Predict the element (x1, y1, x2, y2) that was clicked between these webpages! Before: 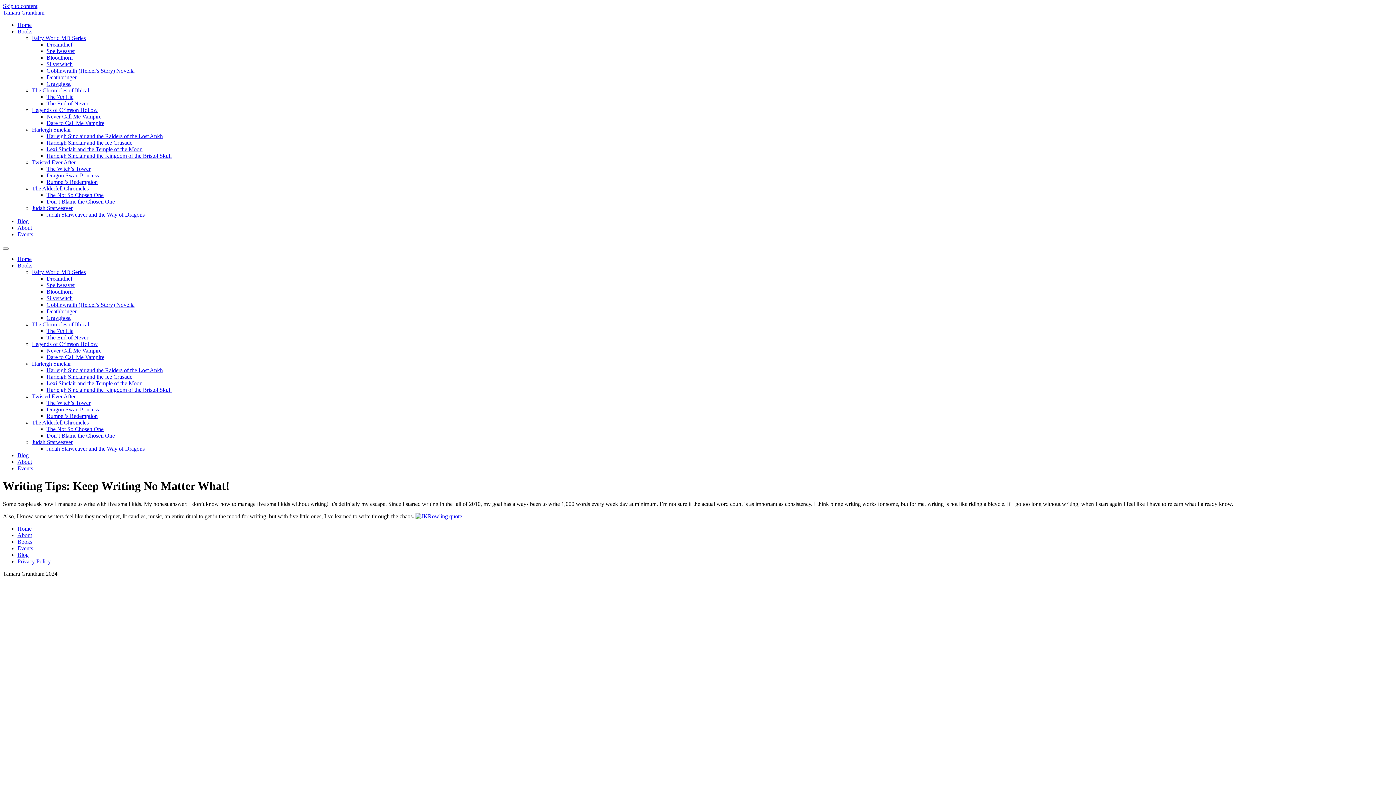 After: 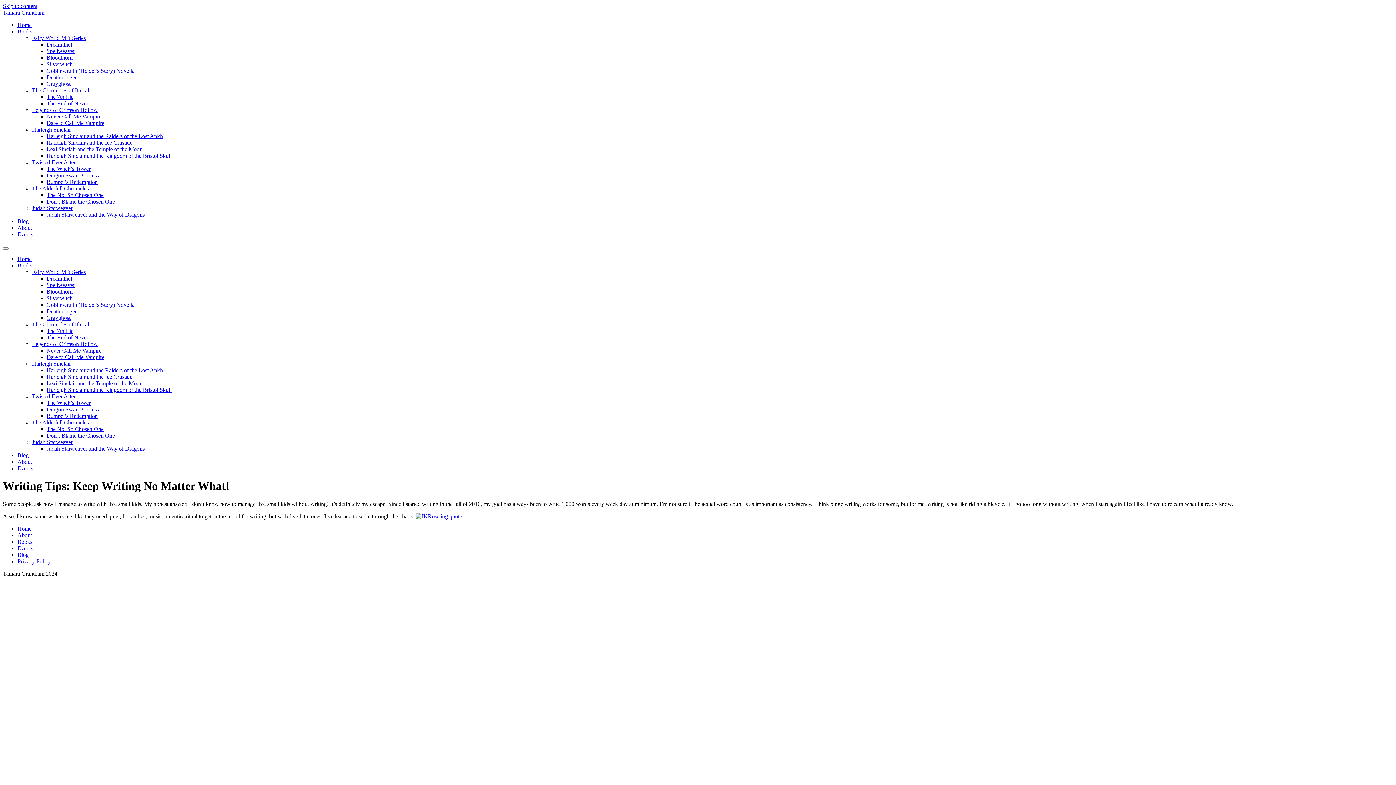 Action: label: Skip to content bbox: (2, 2, 37, 9)